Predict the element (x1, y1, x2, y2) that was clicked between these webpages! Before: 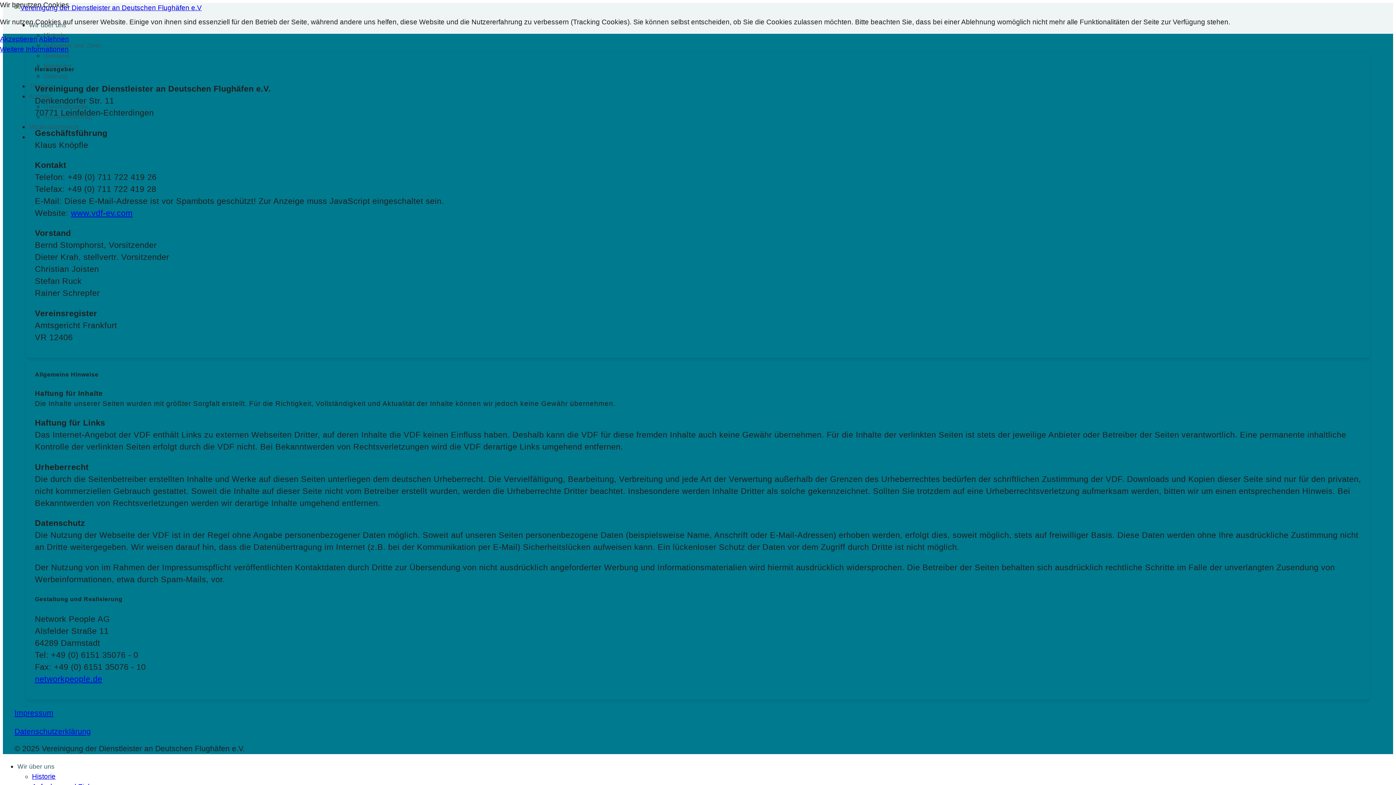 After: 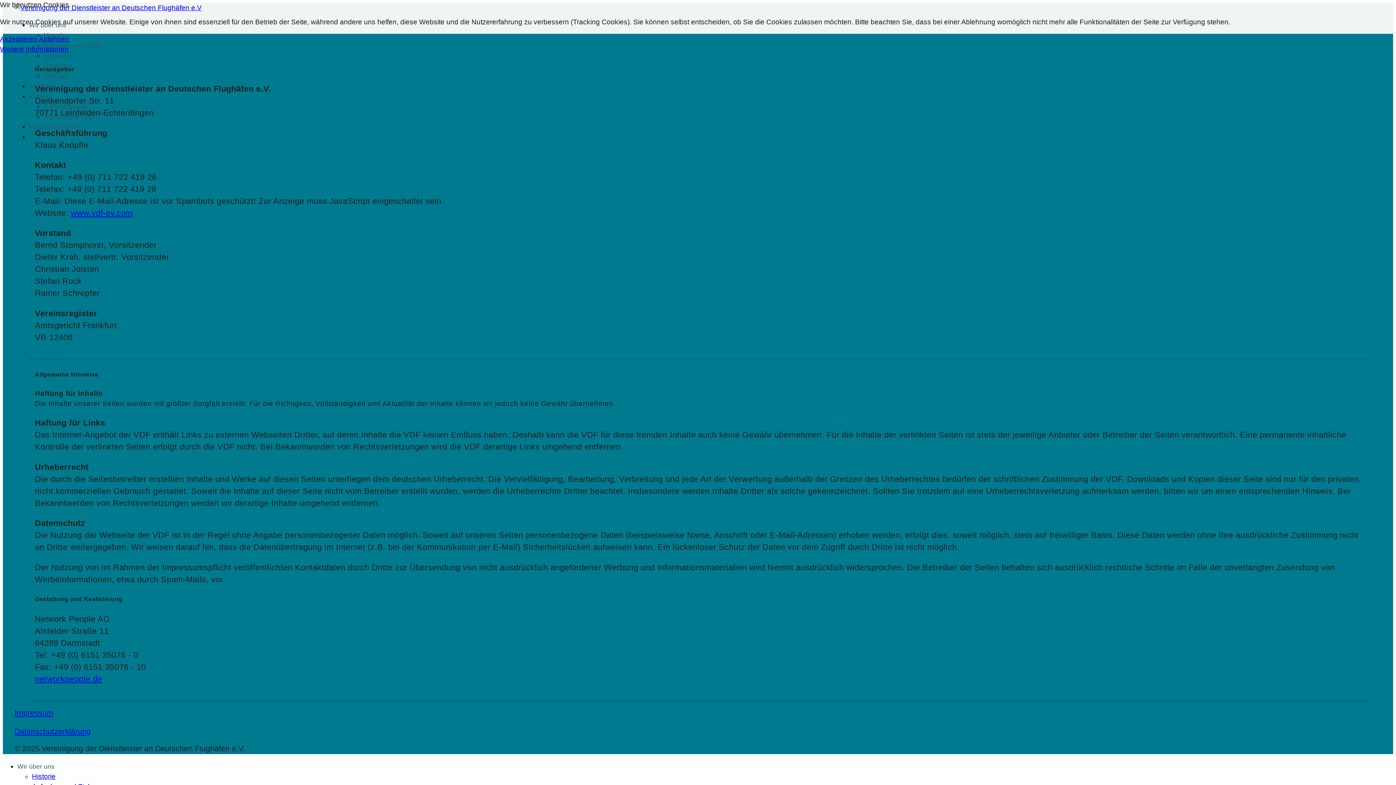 Action: bbox: (34, 674, 102, 683) label: networkpeople.de